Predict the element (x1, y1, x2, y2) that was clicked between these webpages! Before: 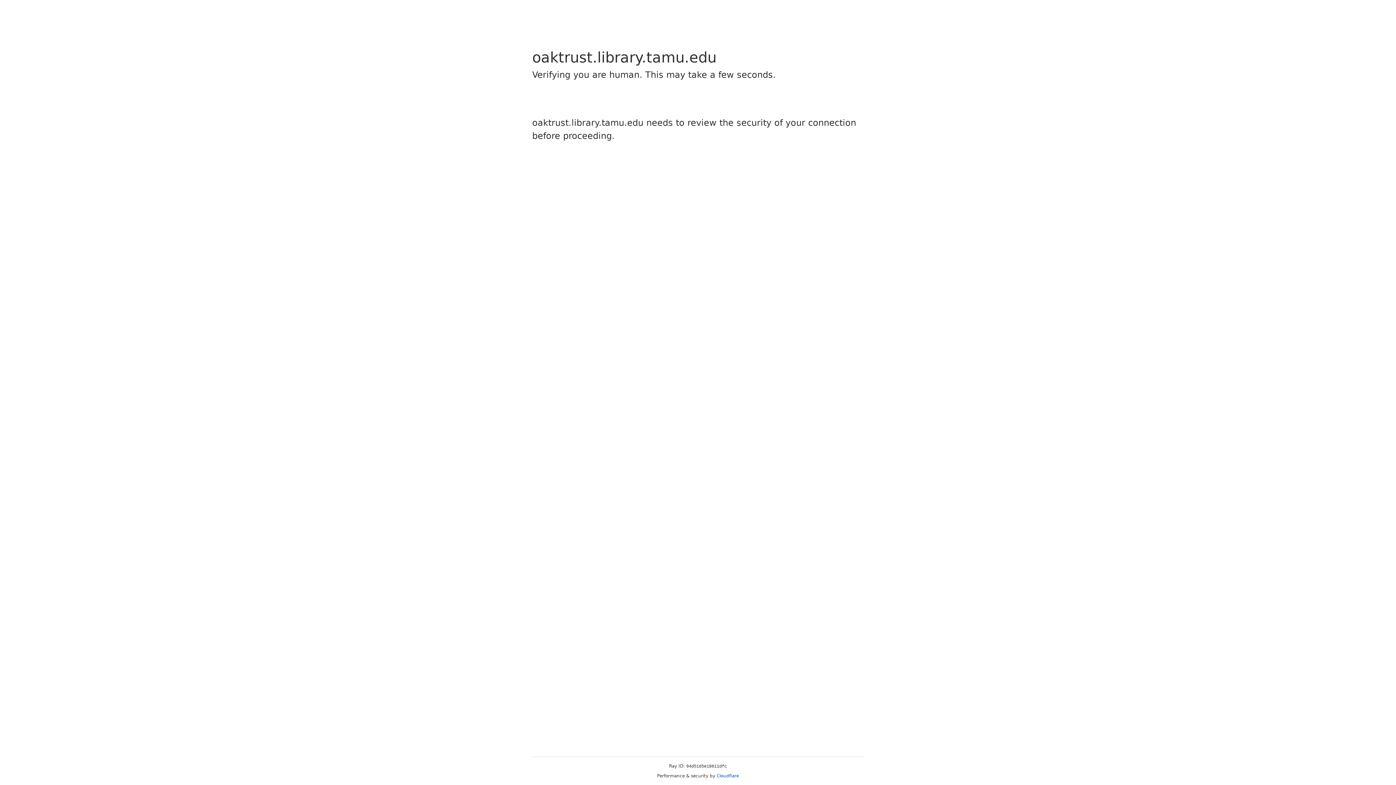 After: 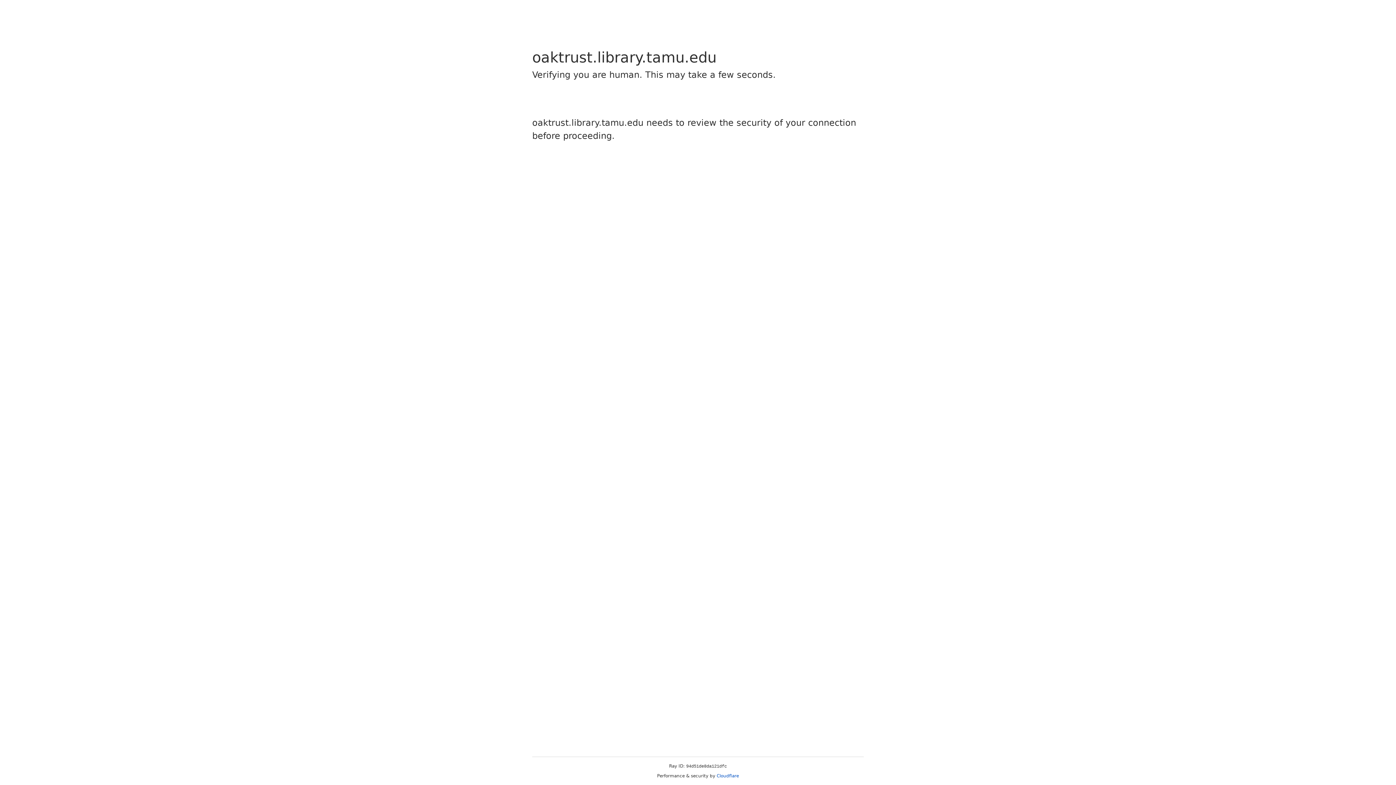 Action: label: Cloudflare bbox: (716, 773, 739, 778)